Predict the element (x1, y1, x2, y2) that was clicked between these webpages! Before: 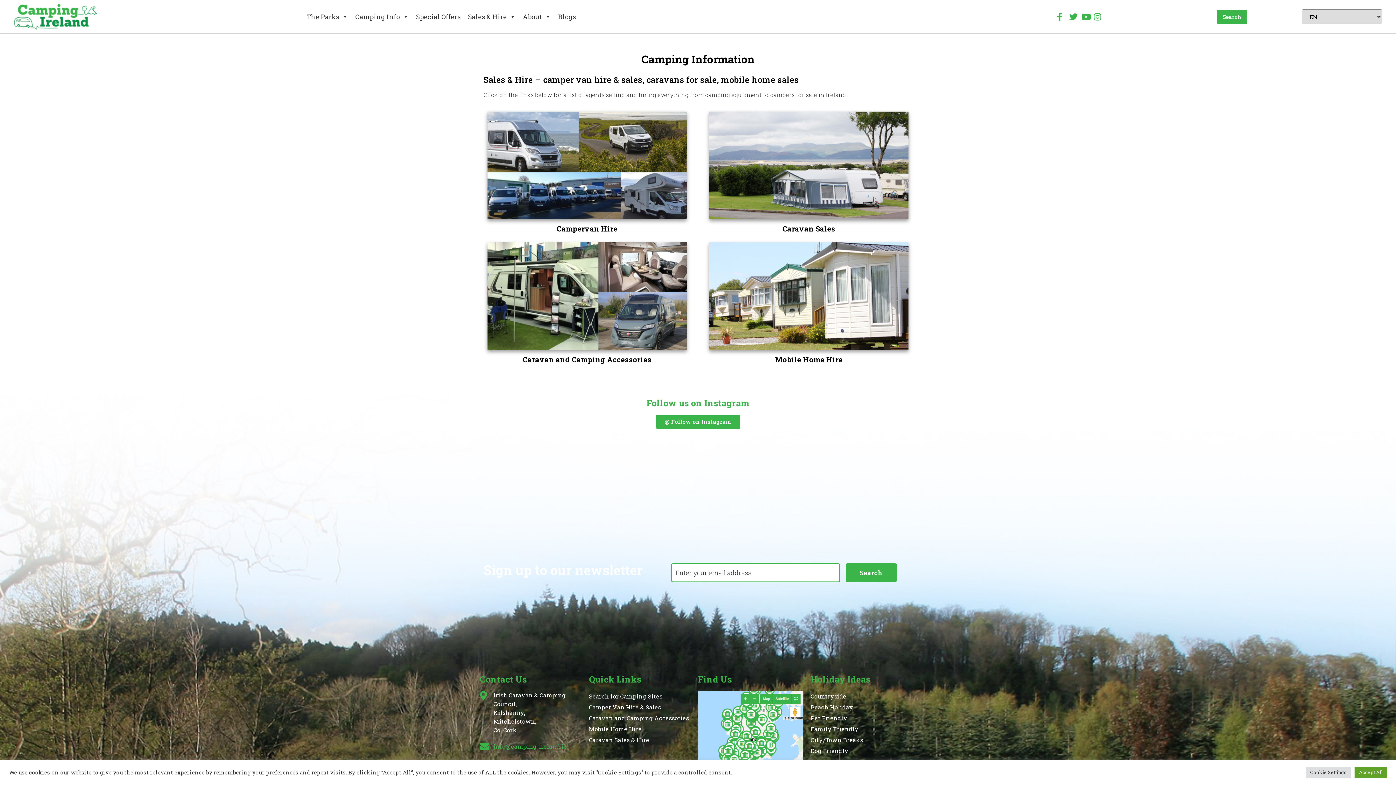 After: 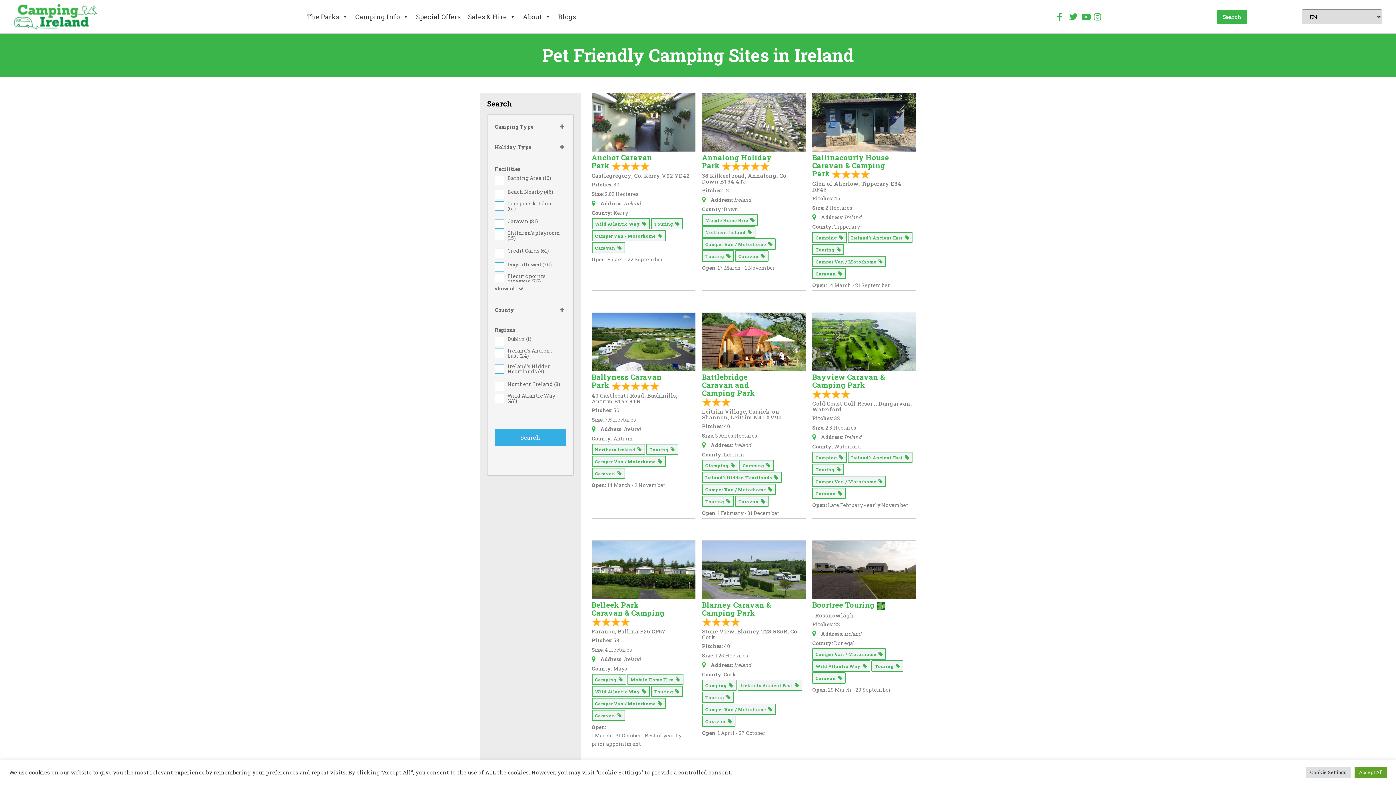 Action: bbox: (810, 713, 916, 723) label: Pet Friendly